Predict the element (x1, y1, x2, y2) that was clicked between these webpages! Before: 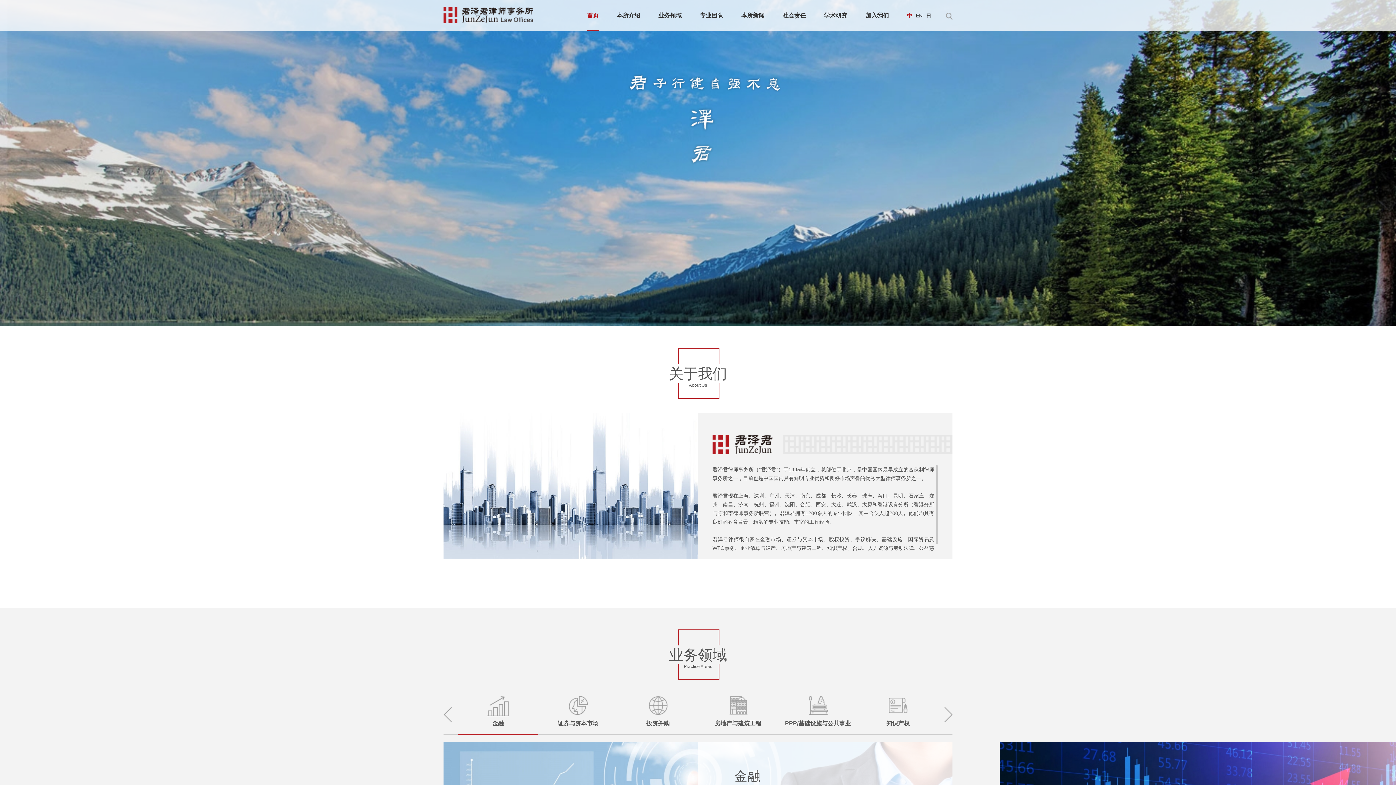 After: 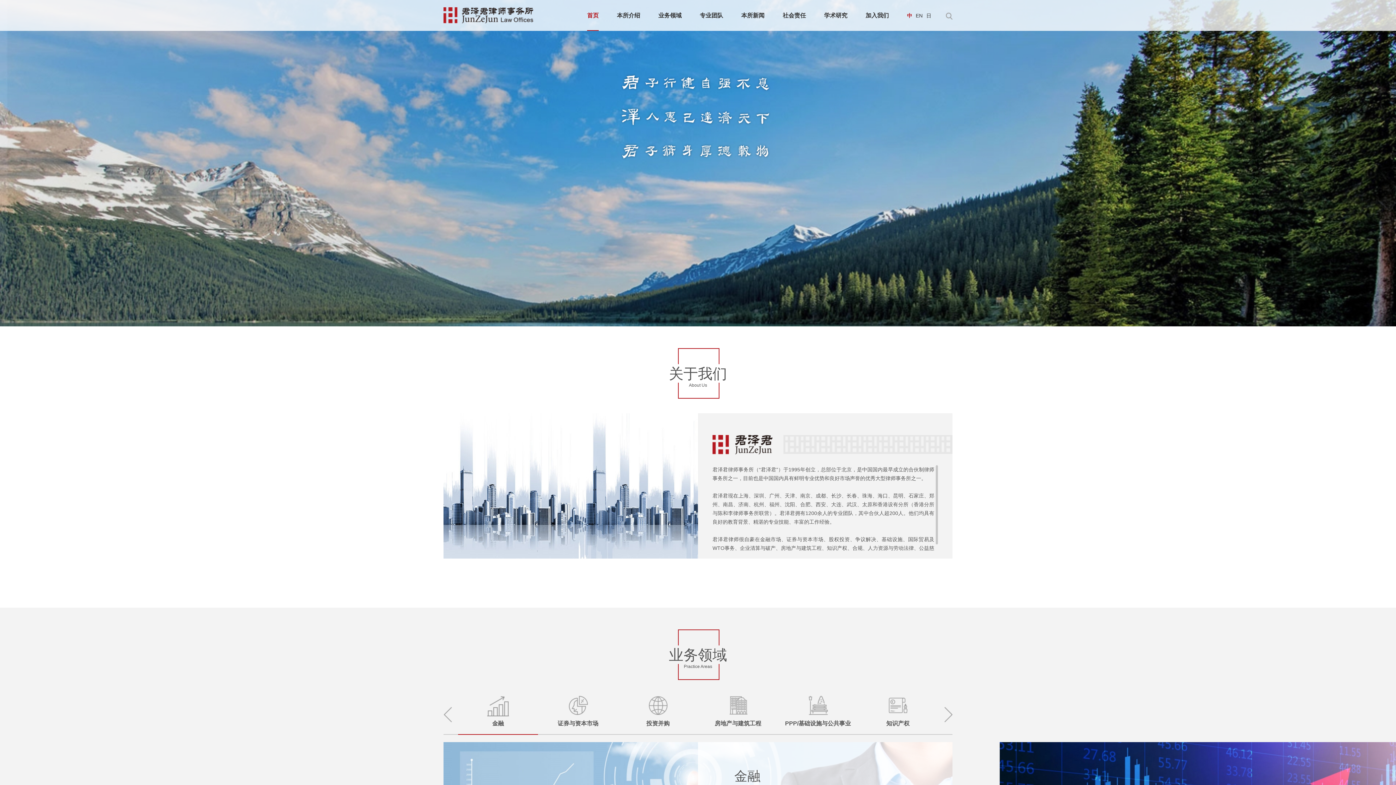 Action: label: 日 bbox: (926, 12, 931, 18)